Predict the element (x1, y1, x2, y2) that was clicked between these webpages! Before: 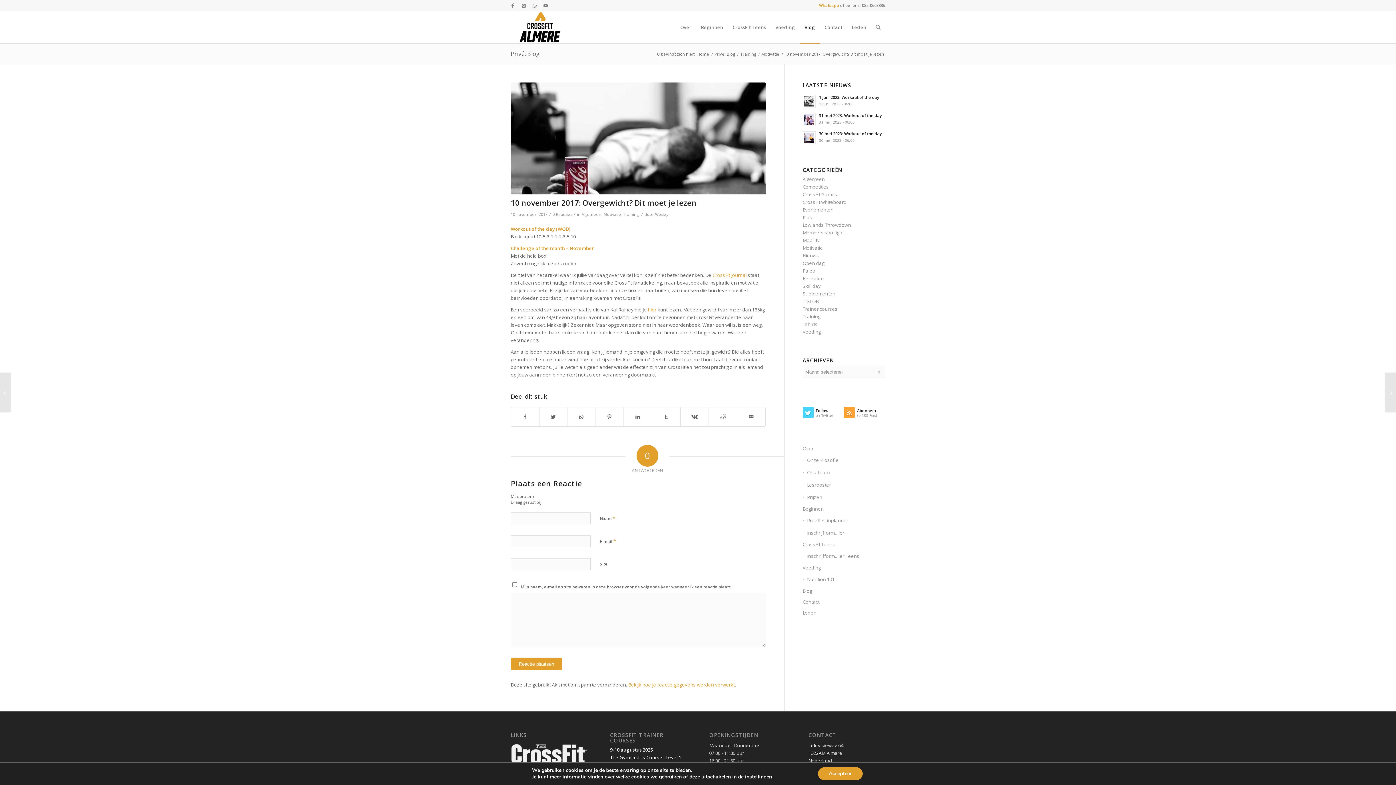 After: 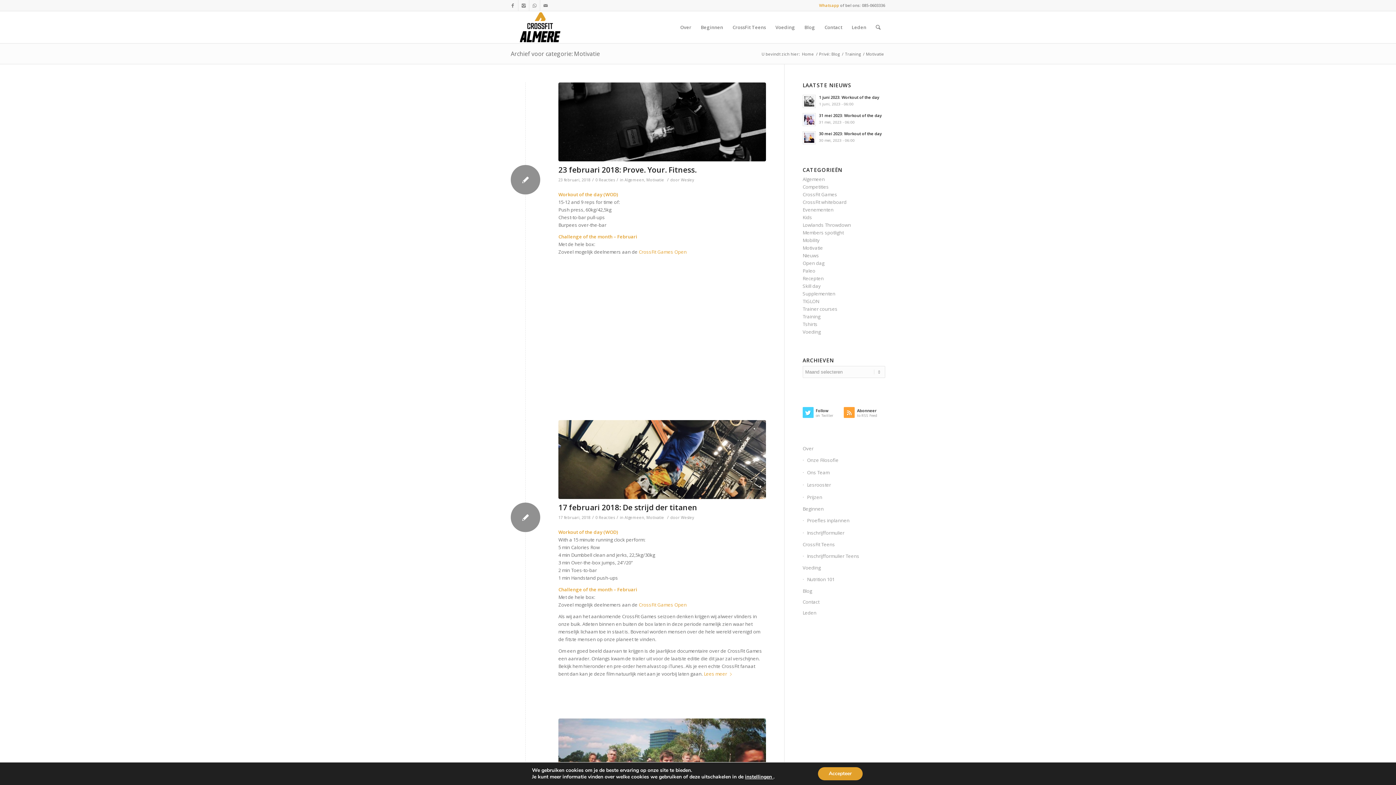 Action: label: Motivatie bbox: (802, 244, 823, 251)